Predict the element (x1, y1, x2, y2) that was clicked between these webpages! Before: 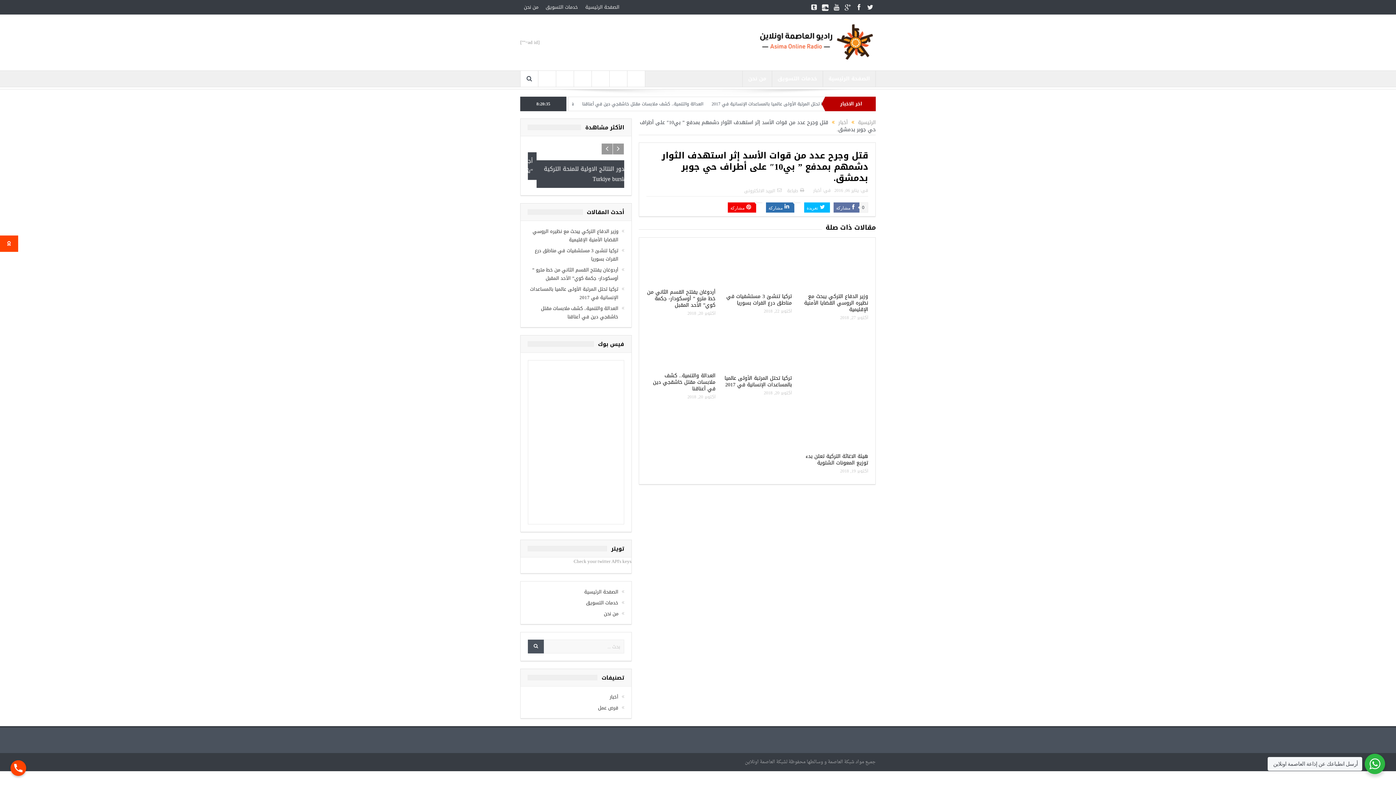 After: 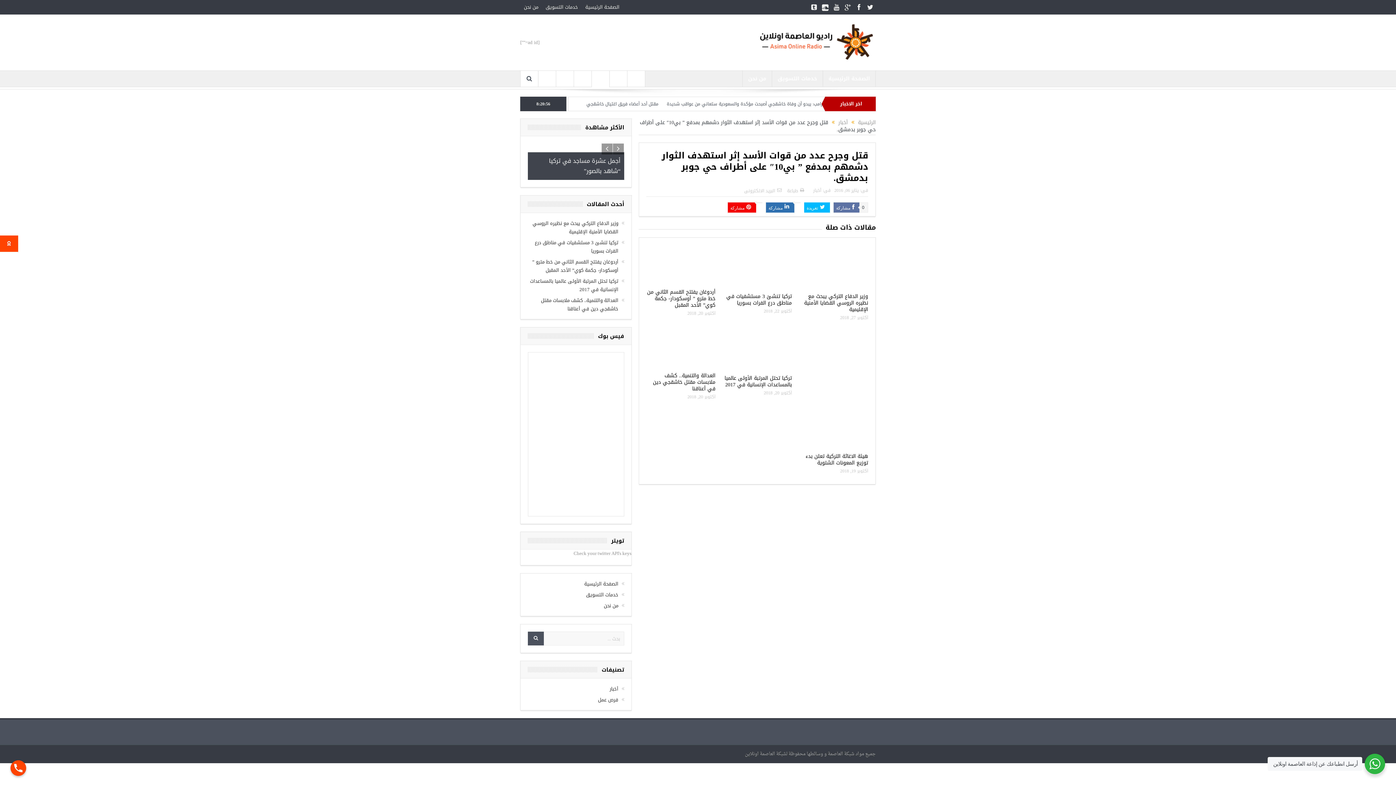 Action: bbox: (598, 74, 603, 85)